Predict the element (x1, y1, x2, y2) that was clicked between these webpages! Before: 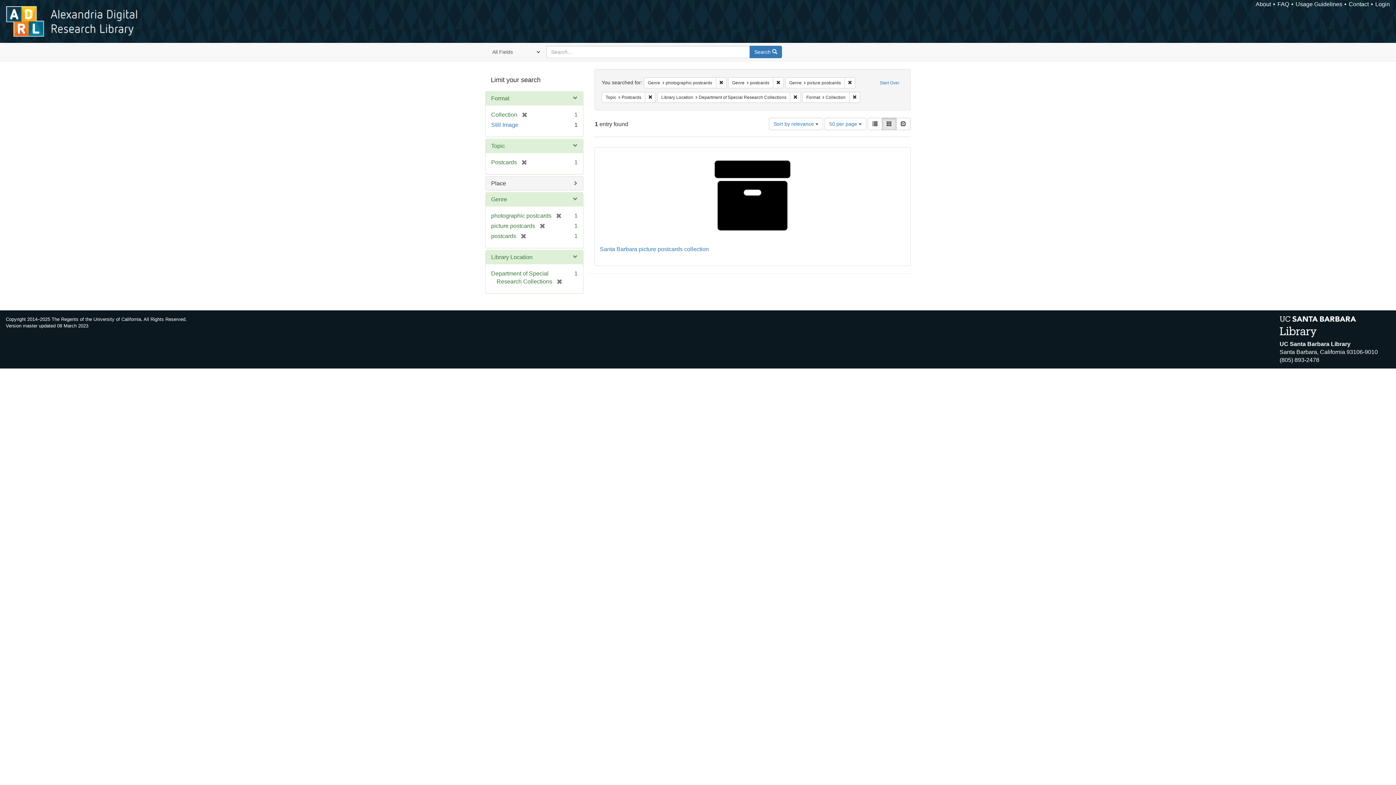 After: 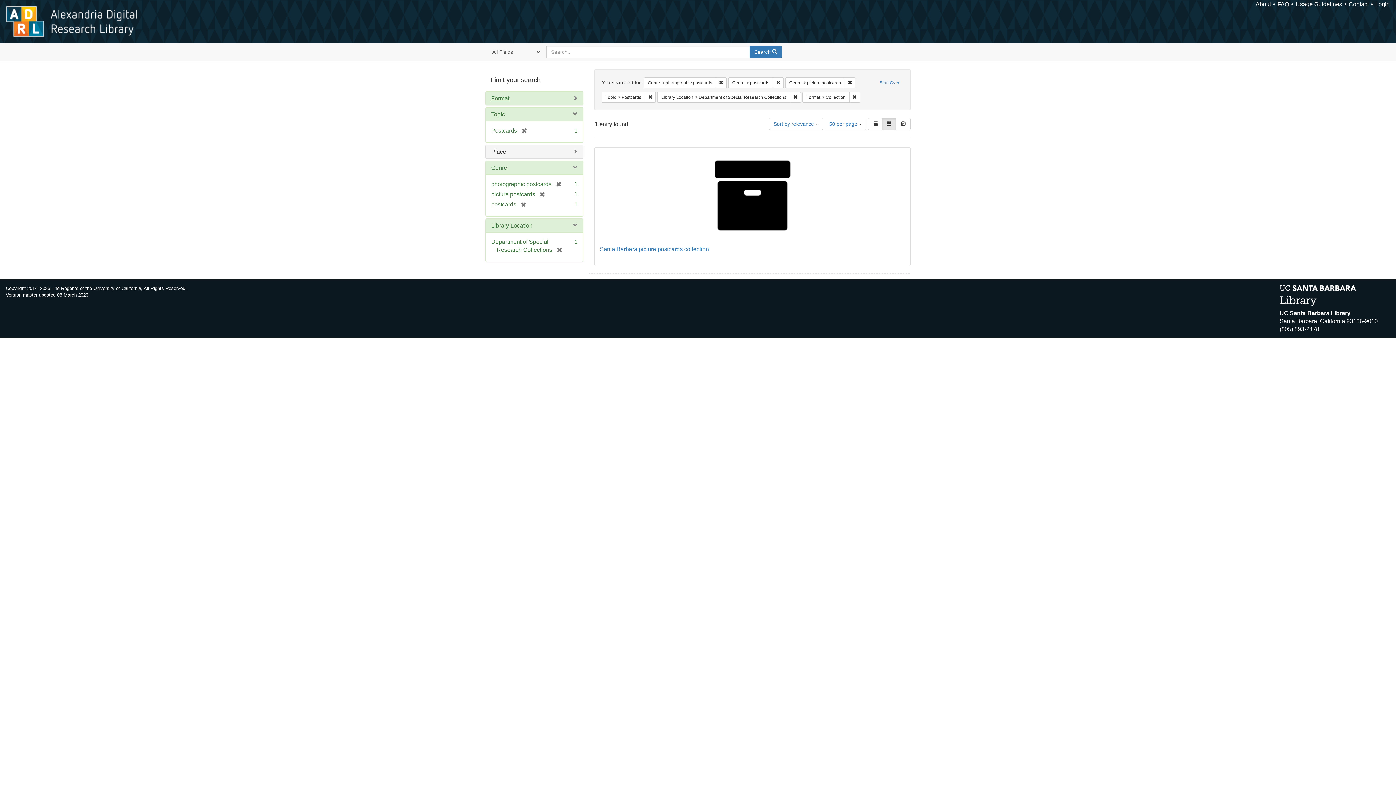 Action: label: Format bbox: (491, 95, 509, 101)